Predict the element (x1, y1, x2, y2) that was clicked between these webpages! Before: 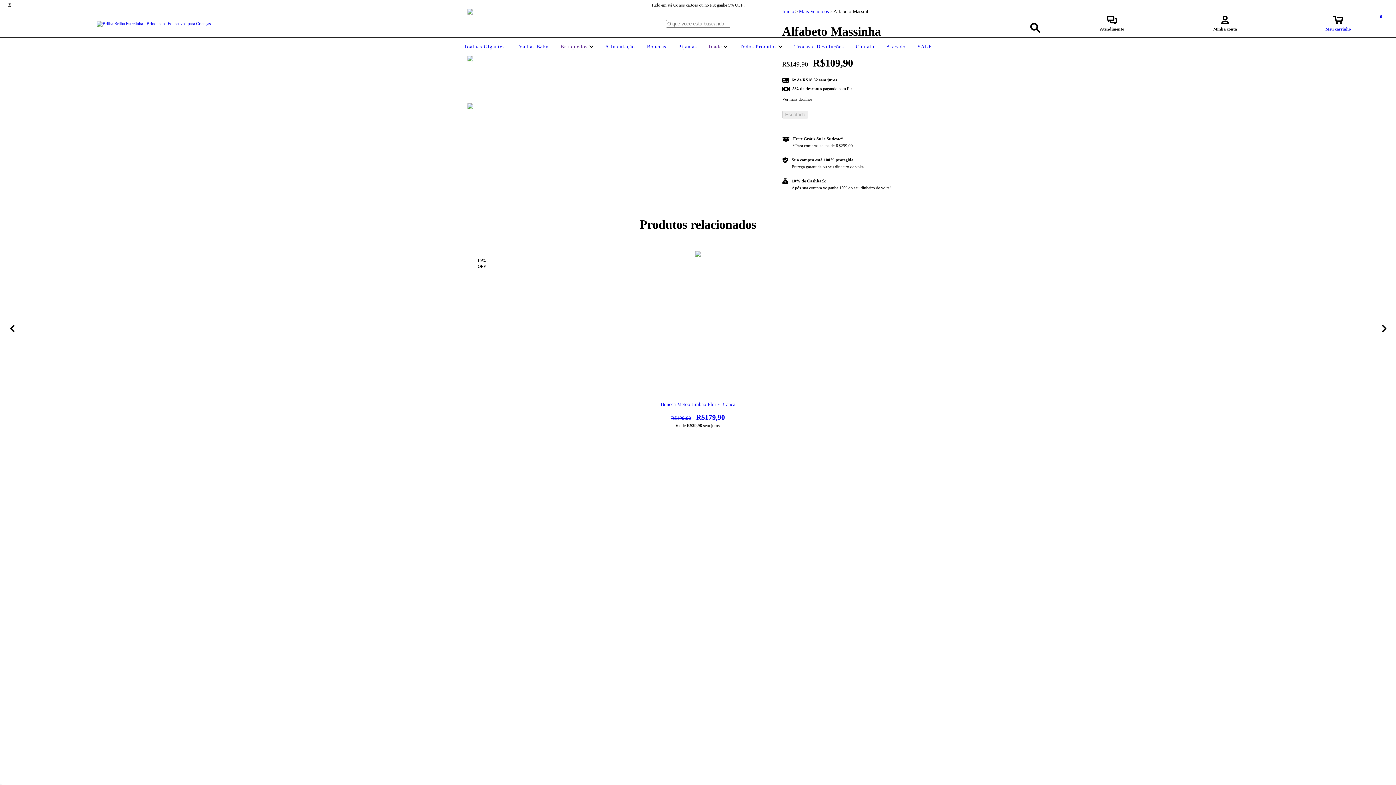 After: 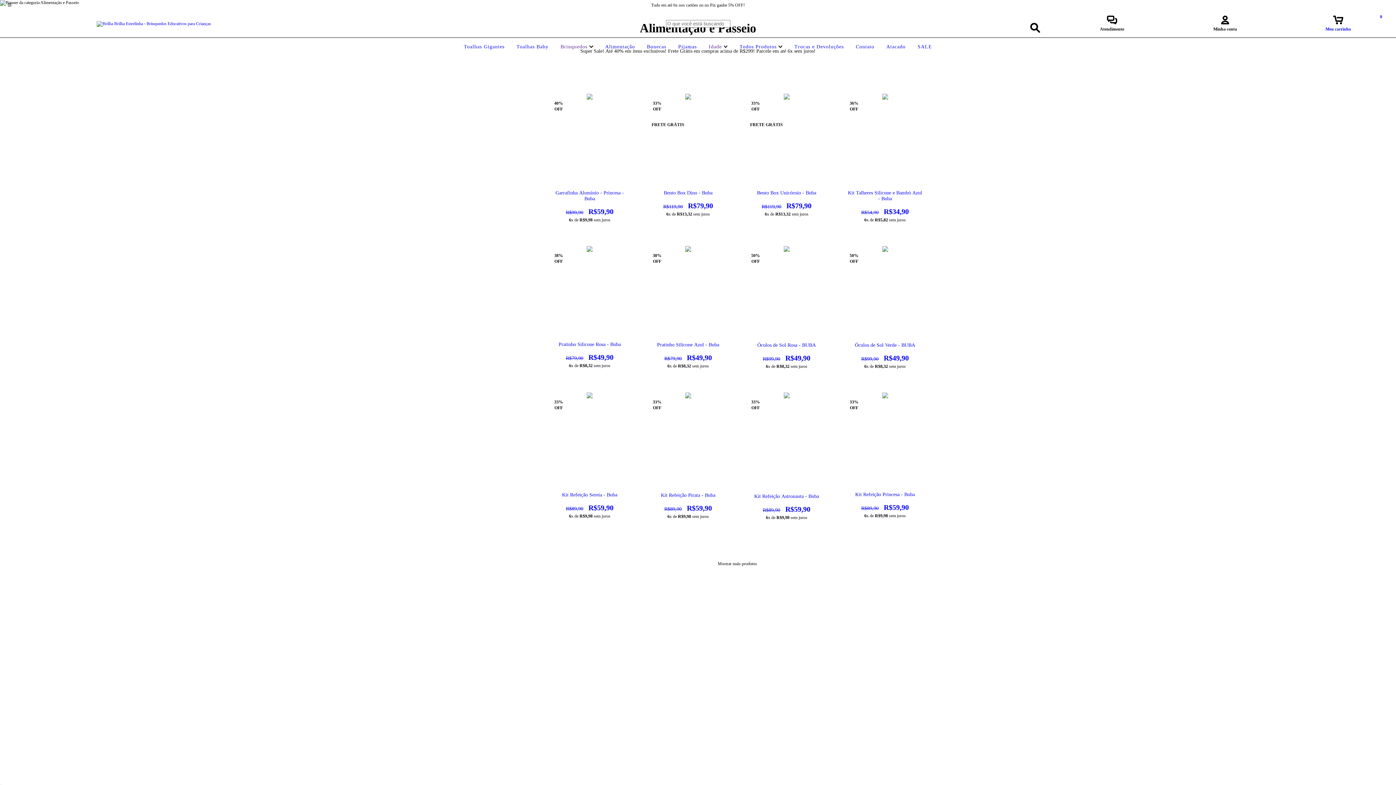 Action: bbox: (603, 44, 636, 49) label: Alimentação